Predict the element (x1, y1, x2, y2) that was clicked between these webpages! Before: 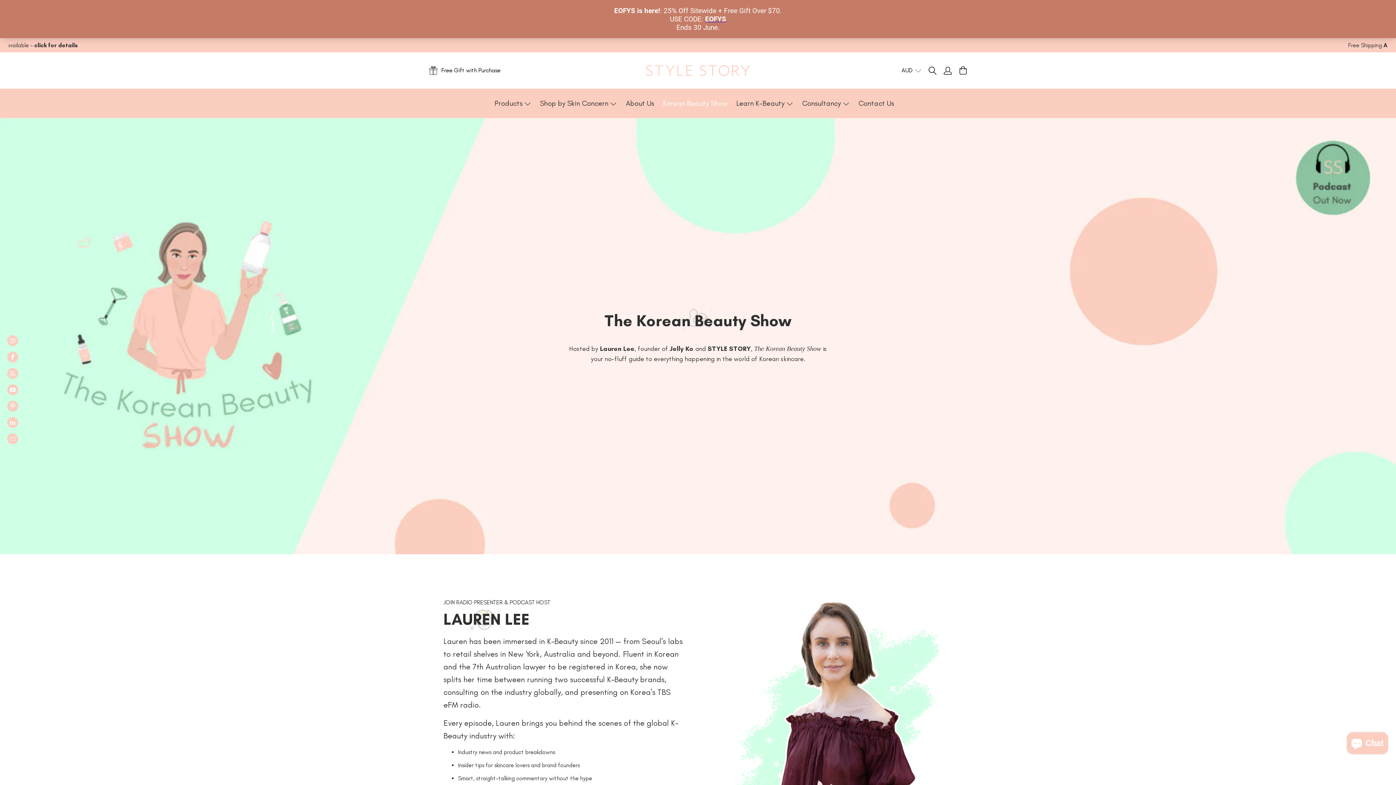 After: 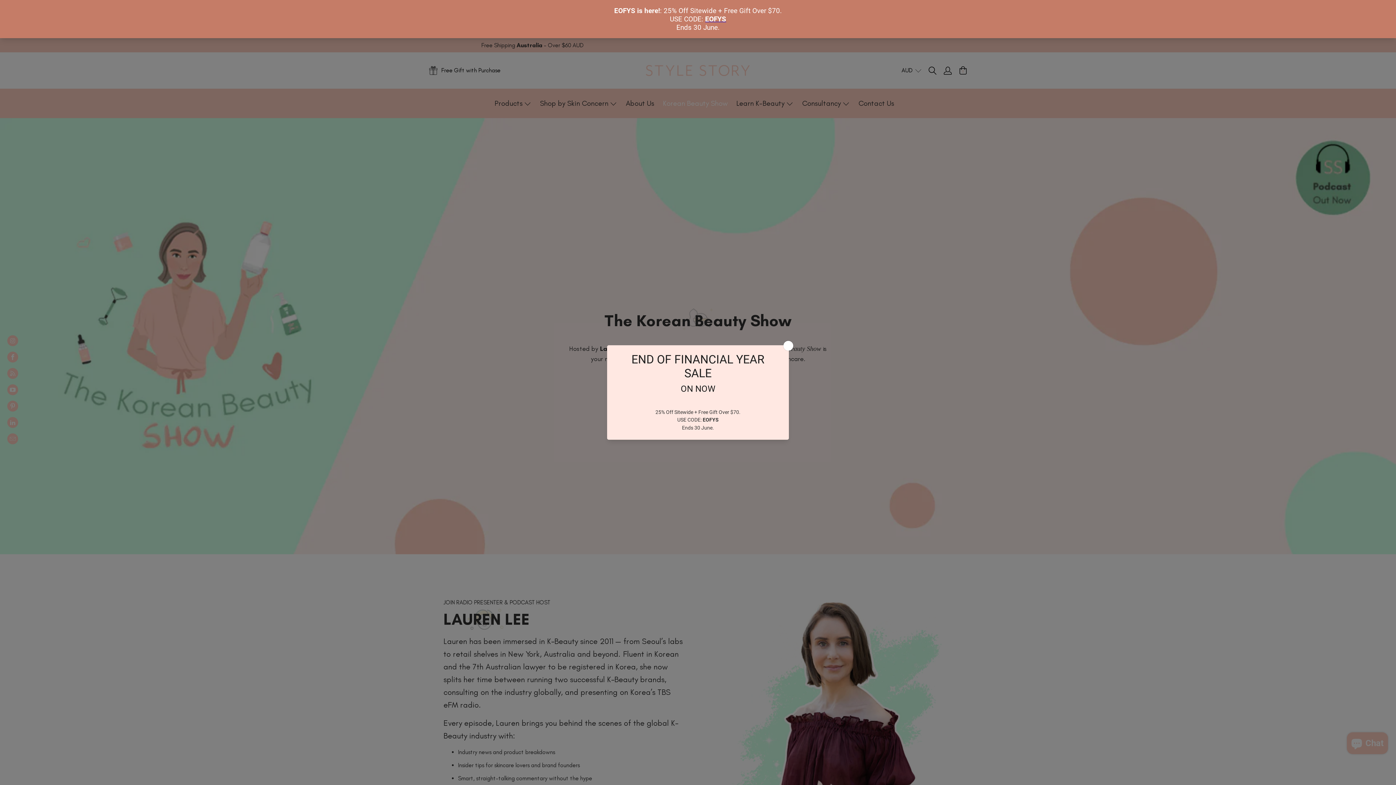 Action: bbox: (7, 417, 18, 428)